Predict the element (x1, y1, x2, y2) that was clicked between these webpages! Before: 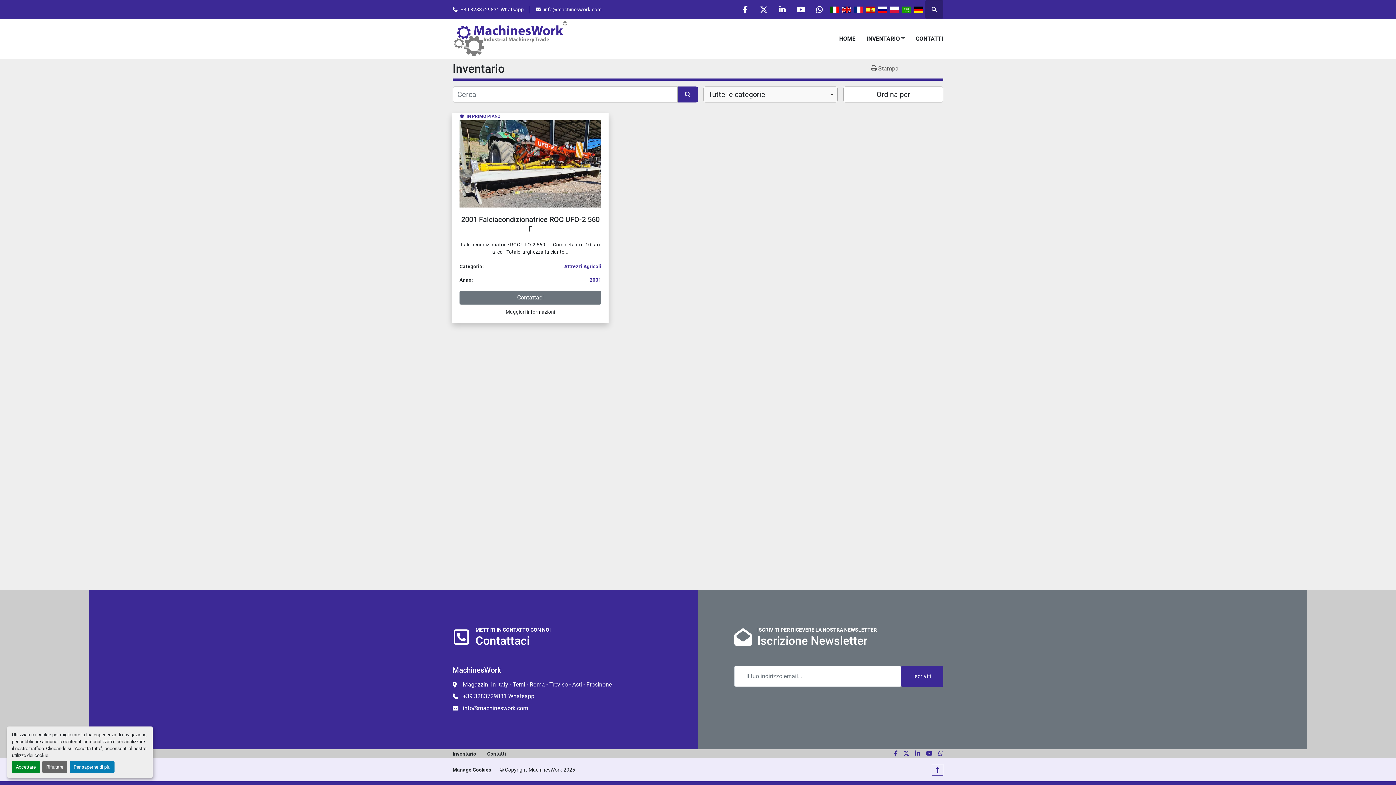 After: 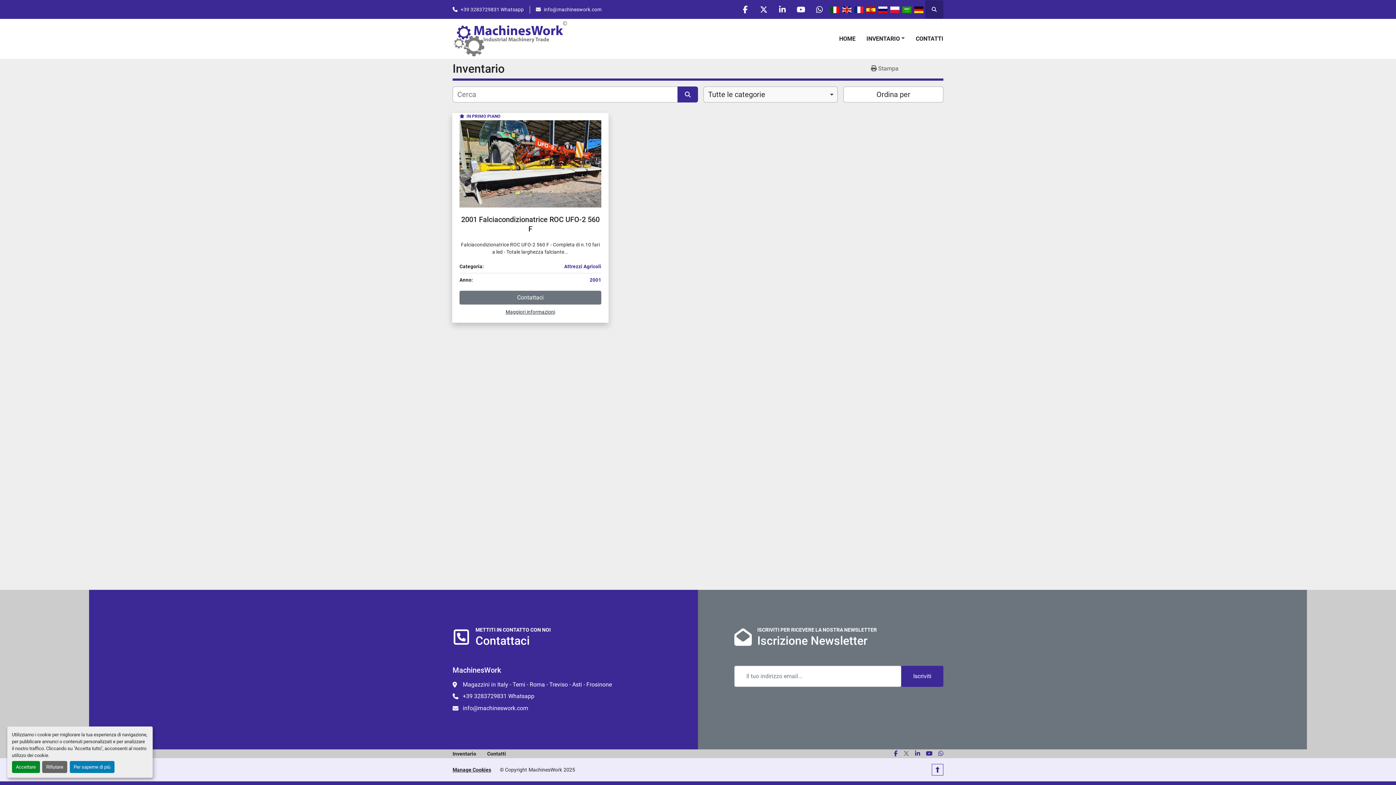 Action: bbox: (903, 749, 909, 758) label: twitter